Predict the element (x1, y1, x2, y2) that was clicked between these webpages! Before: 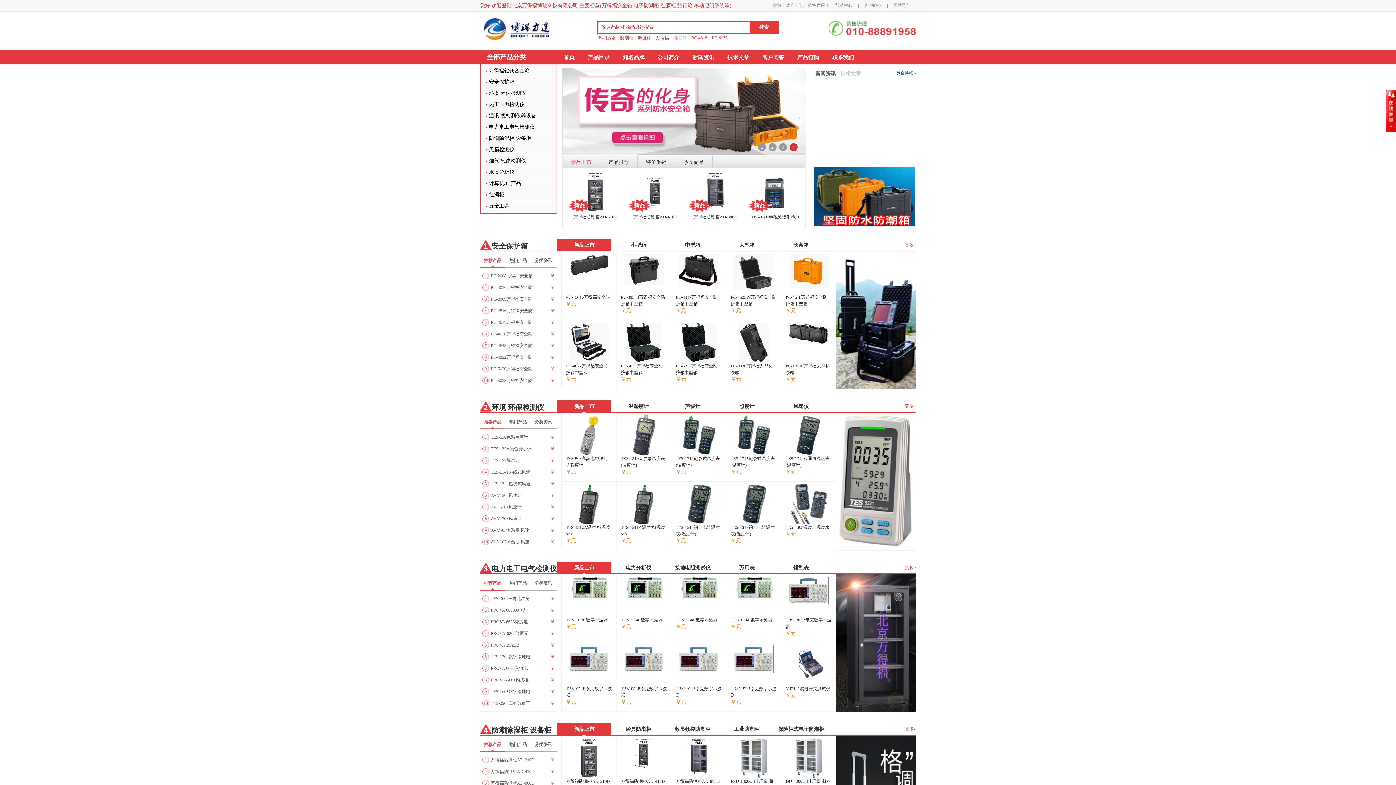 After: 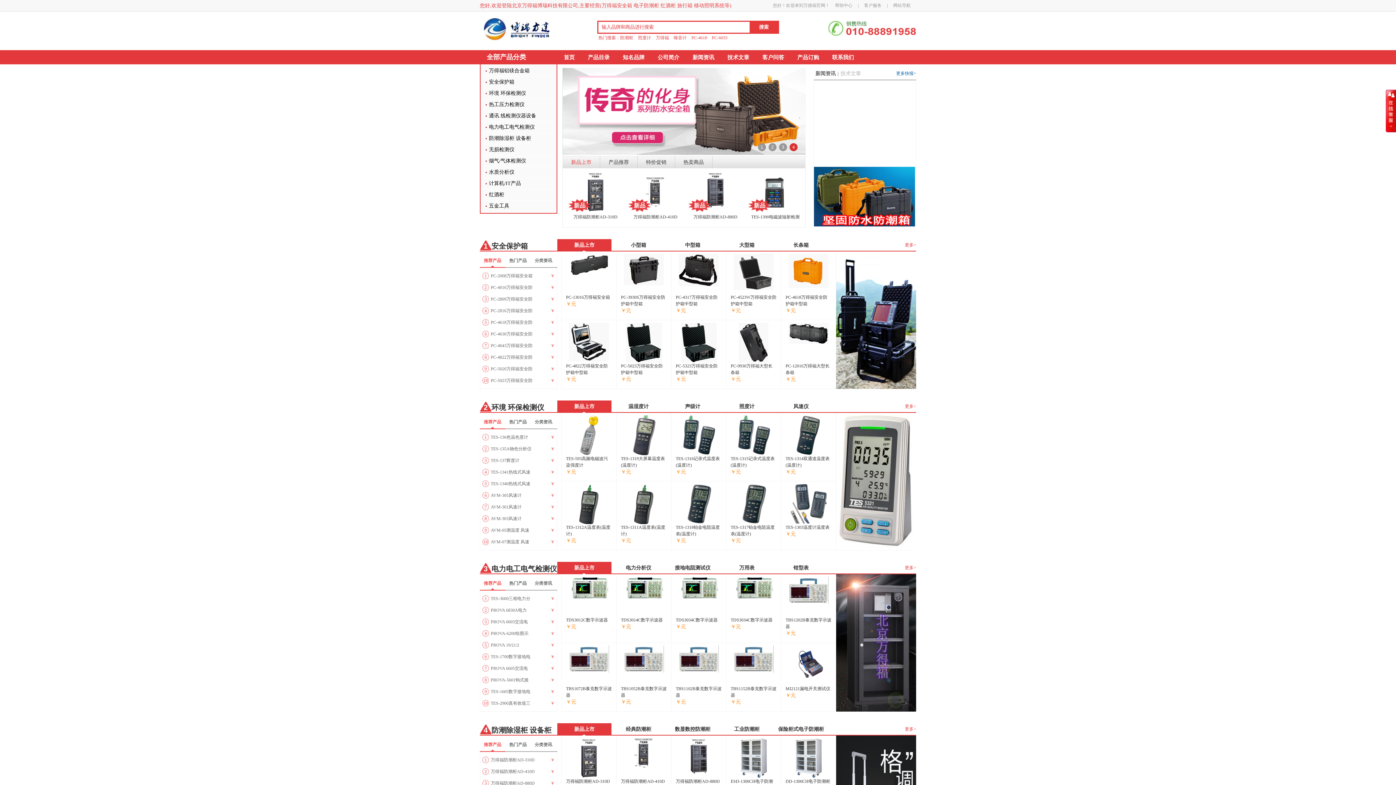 Action: label: 水质分析仪 bbox: (480, 166, 514, 177)